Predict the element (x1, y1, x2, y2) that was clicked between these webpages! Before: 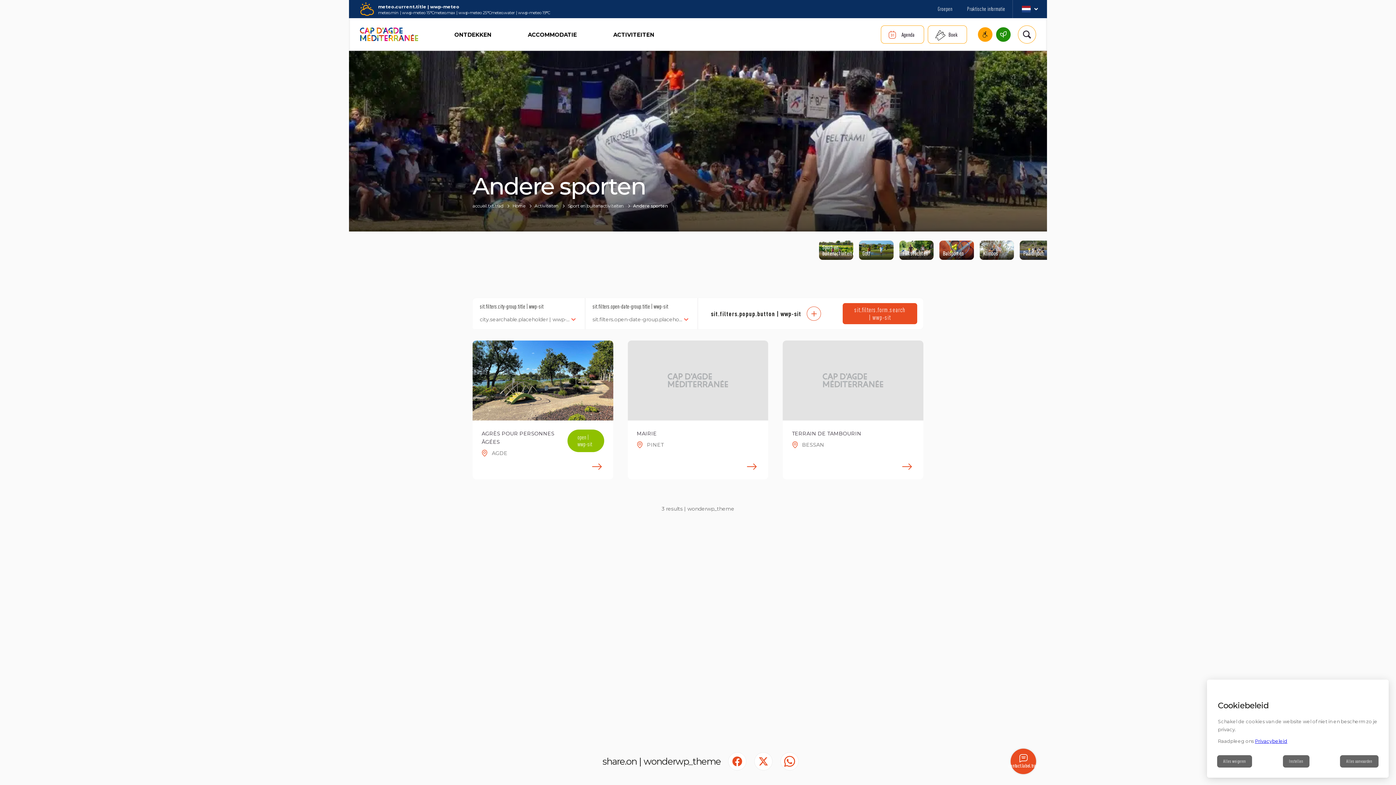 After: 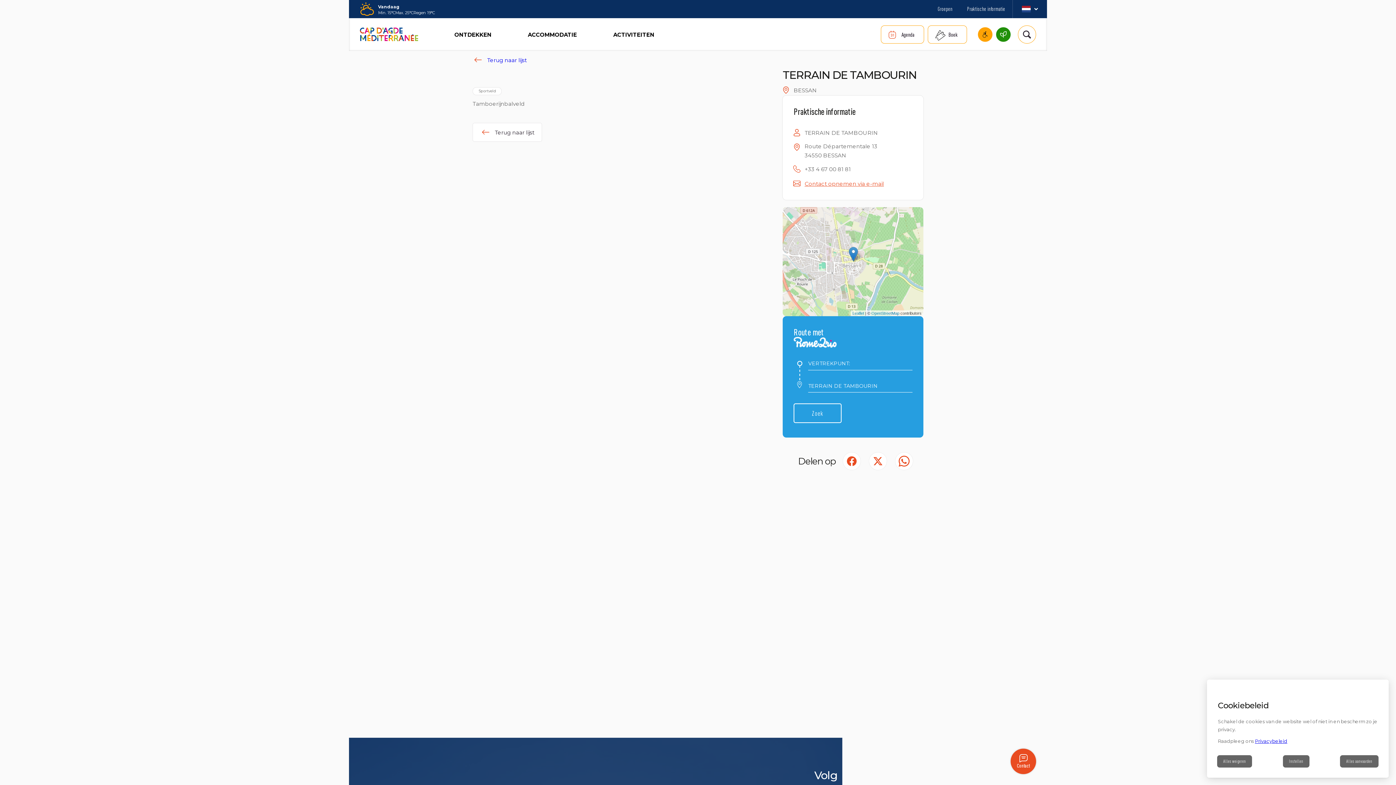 Action: bbox: (783, 340, 923, 479) label: TERRAIN DE TAMBOURIN
BESSAN
readmore_label | wonderwp_theme